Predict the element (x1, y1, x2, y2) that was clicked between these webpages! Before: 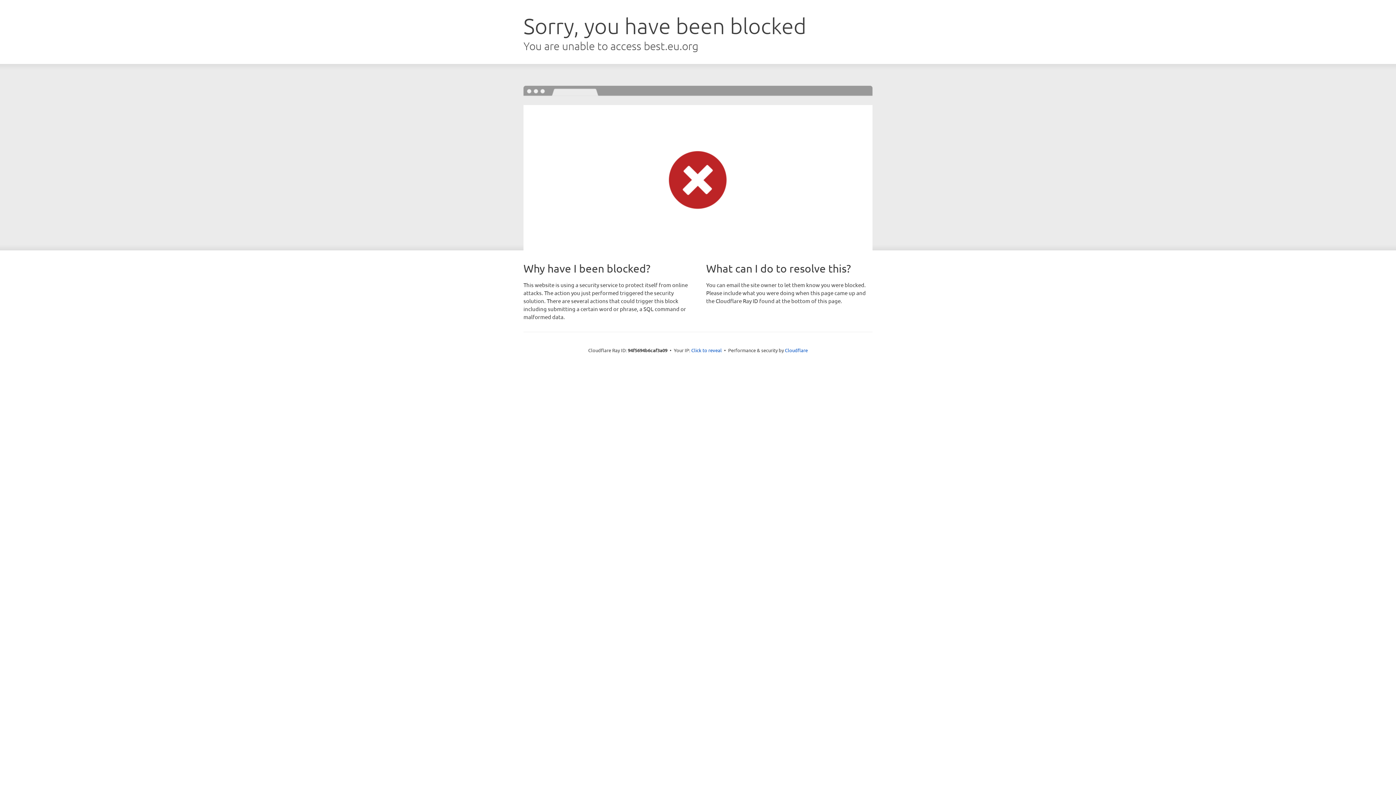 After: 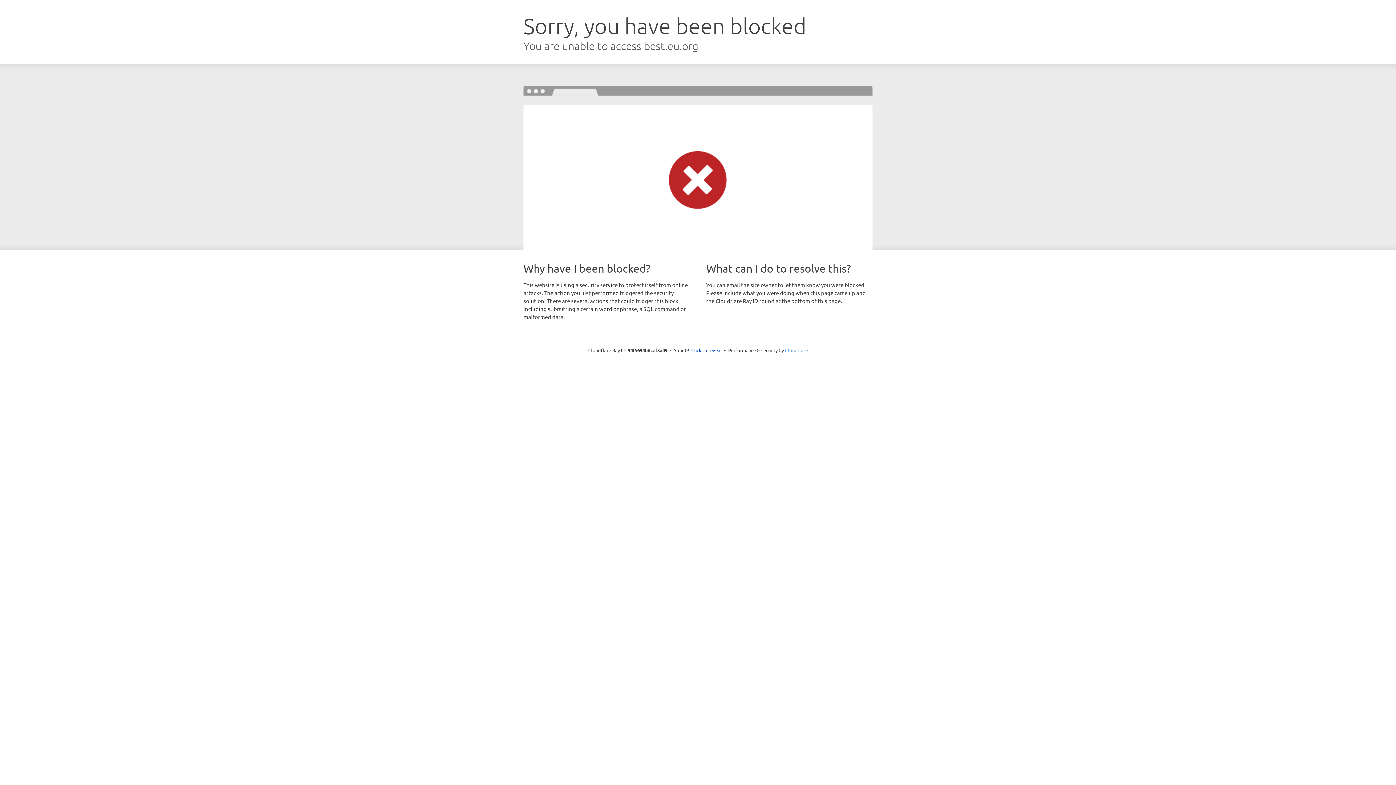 Action: label: Cloudflare bbox: (785, 347, 808, 353)